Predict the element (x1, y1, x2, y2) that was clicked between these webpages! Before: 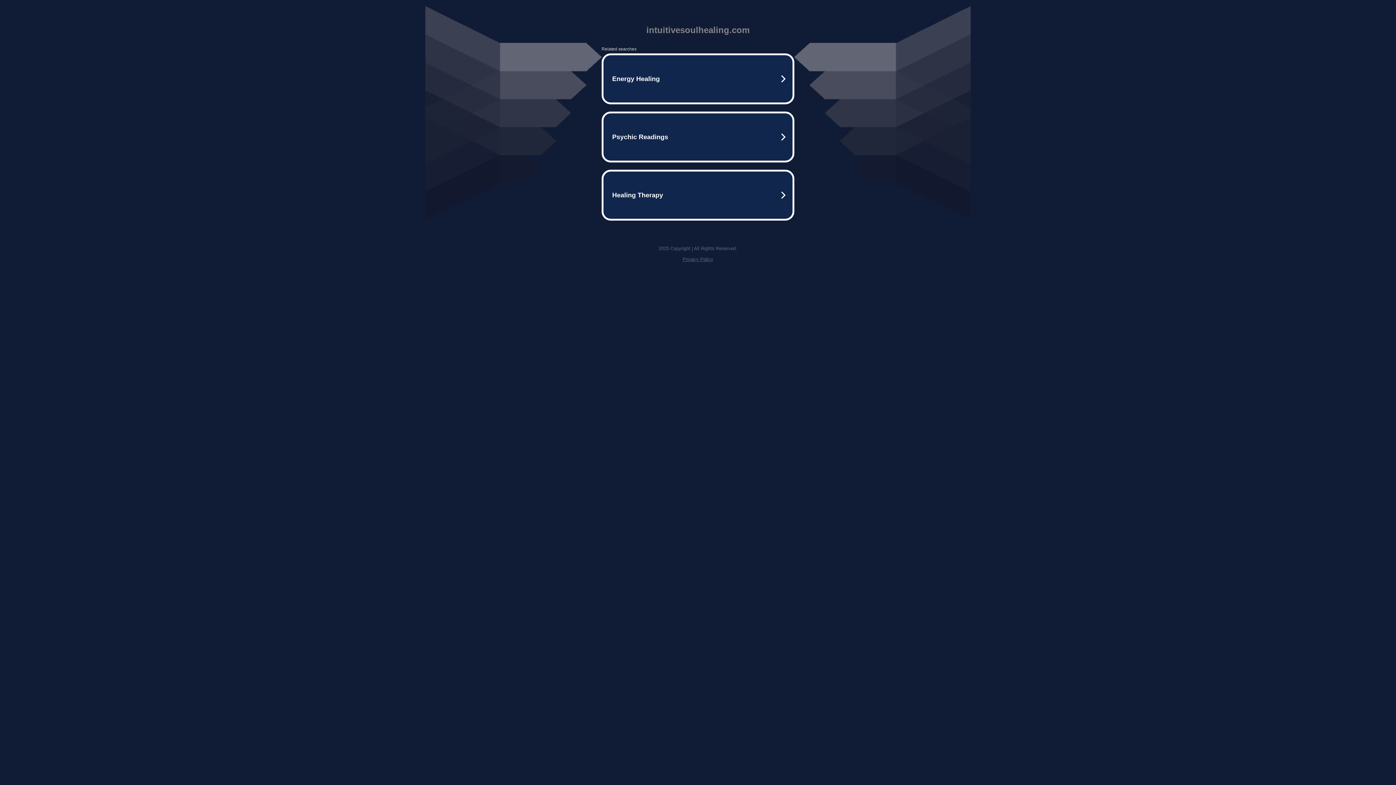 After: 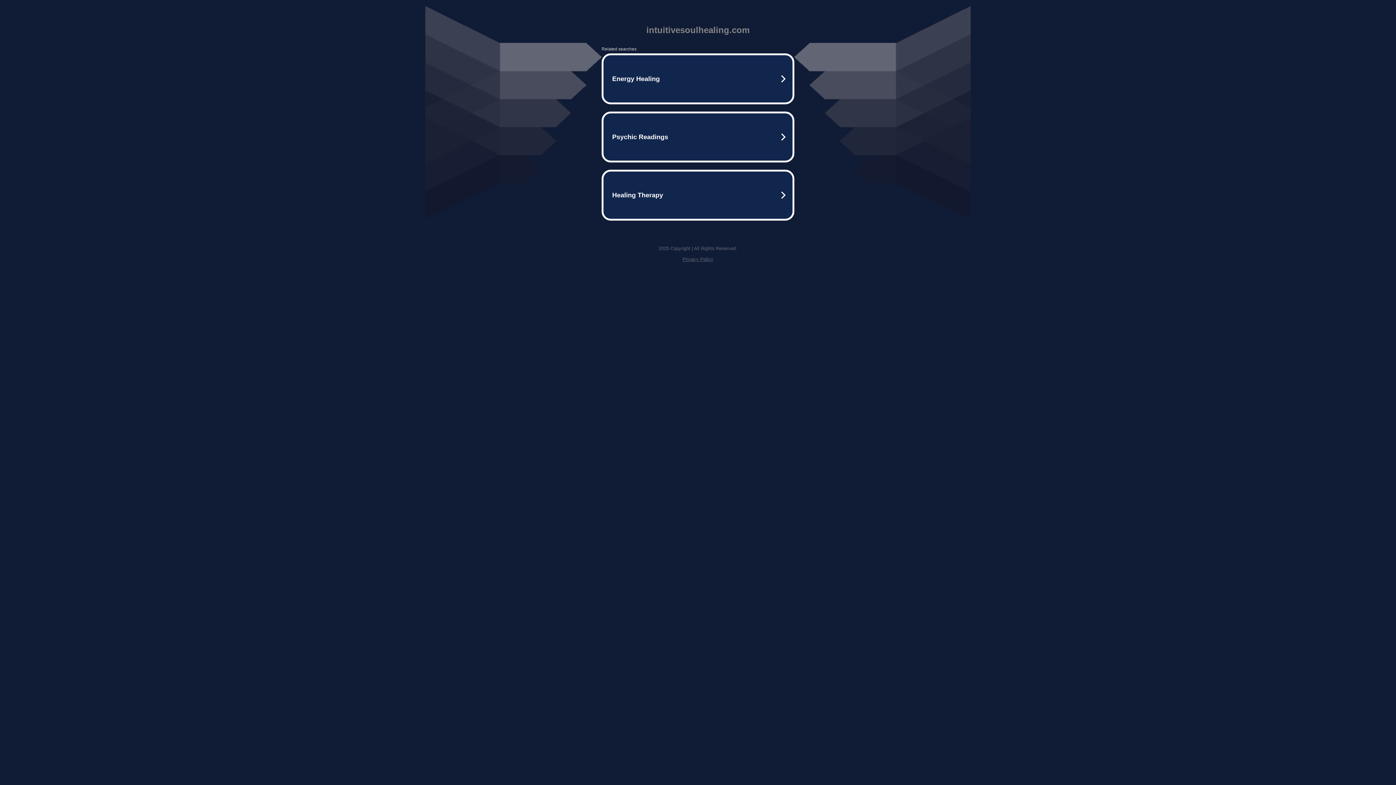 Action: bbox: (682, 256, 713, 262) label: Privacy Policy